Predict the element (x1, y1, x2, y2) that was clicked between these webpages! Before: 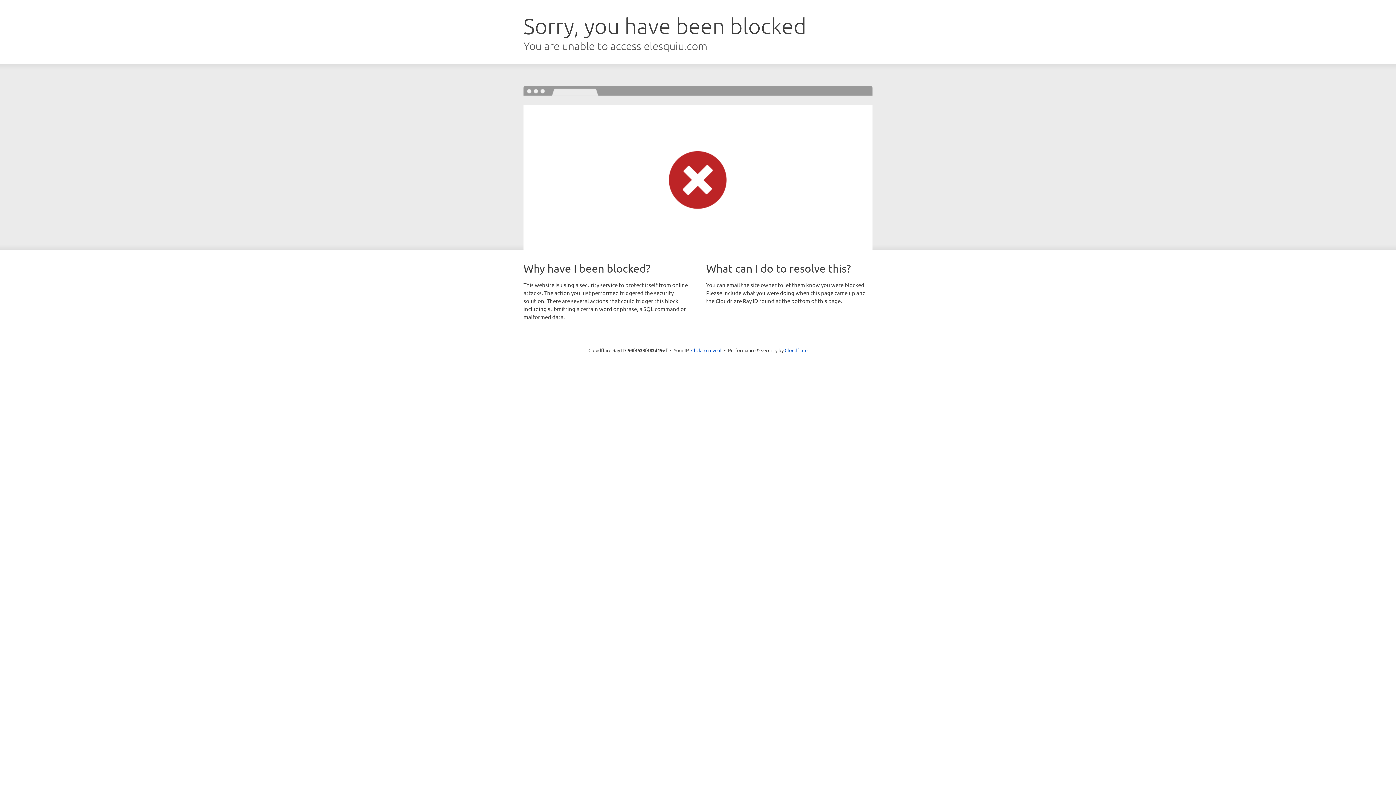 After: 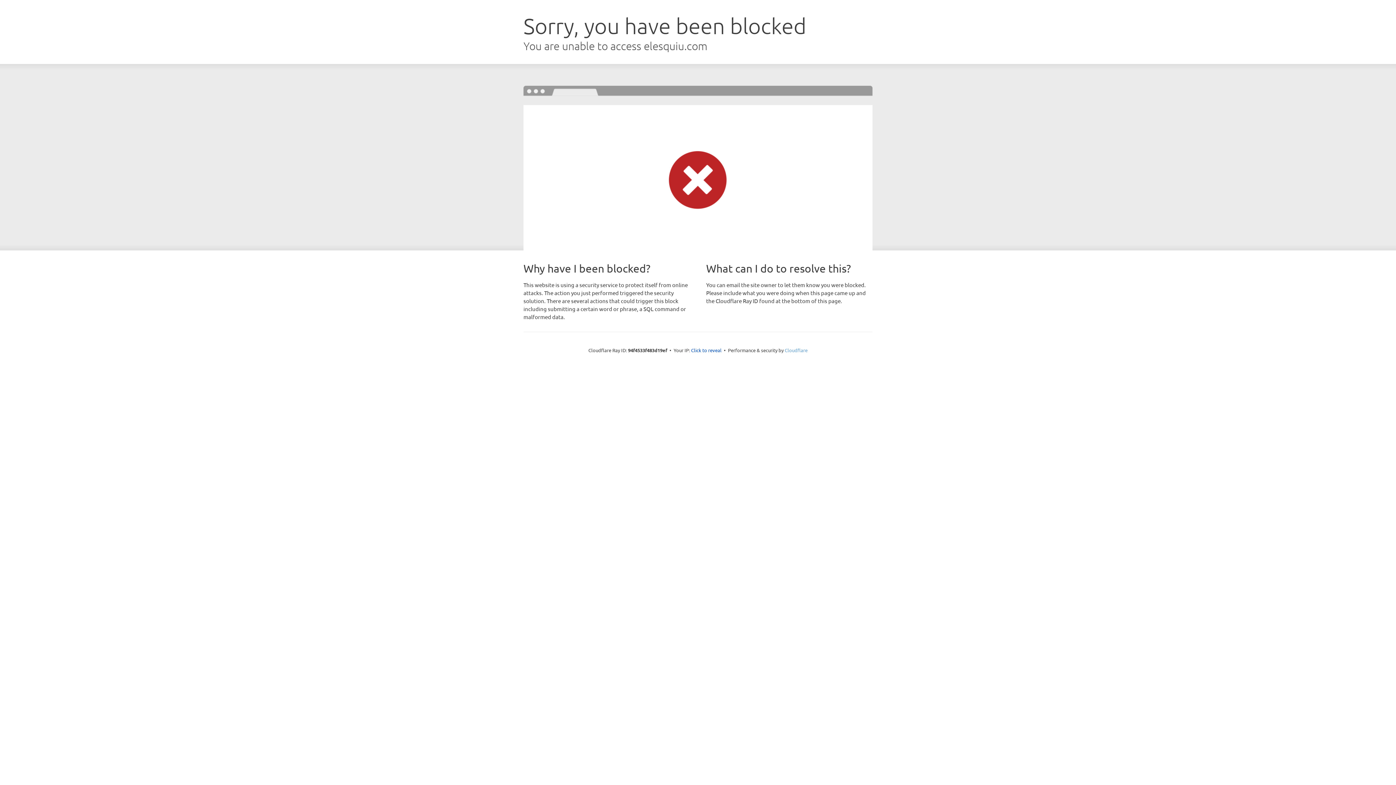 Action: label: Cloudflare bbox: (784, 347, 807, 353)